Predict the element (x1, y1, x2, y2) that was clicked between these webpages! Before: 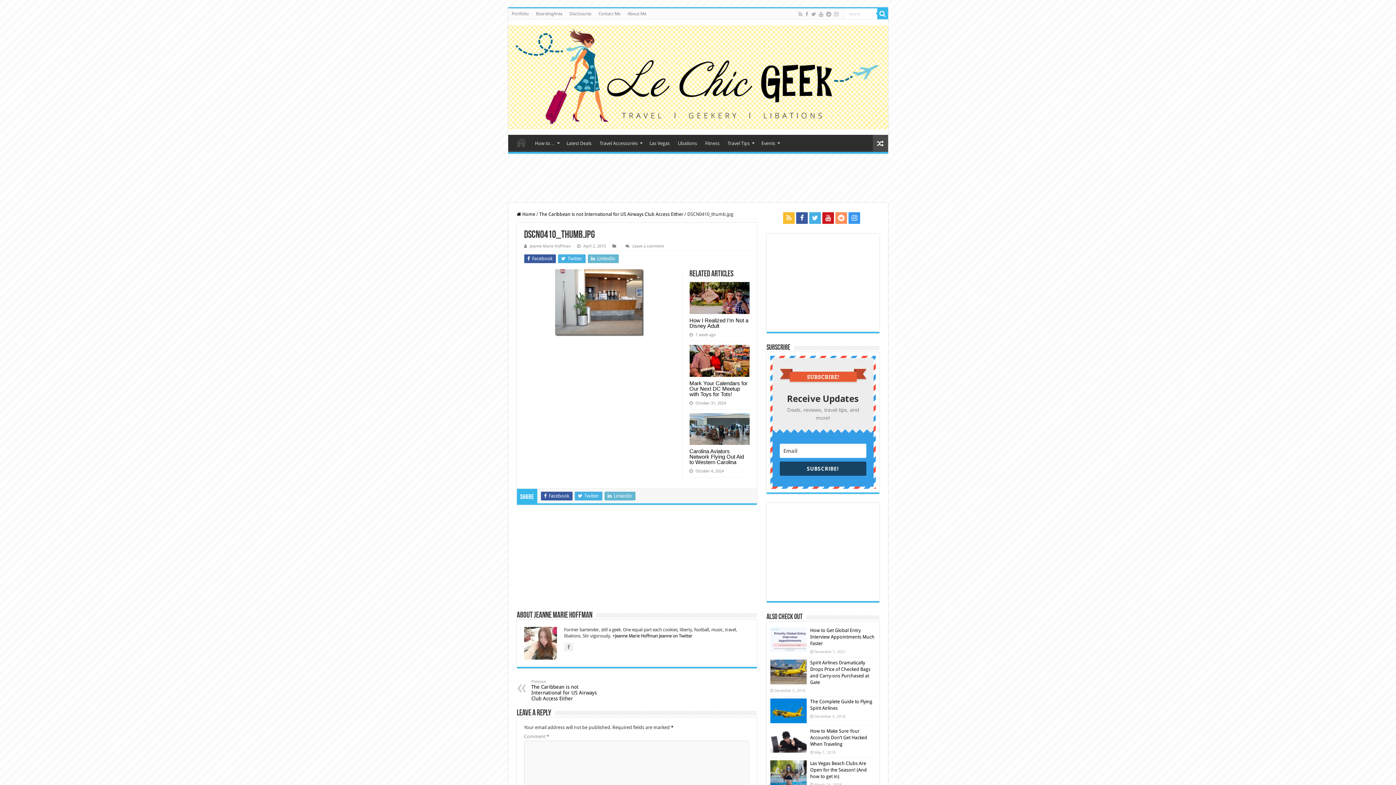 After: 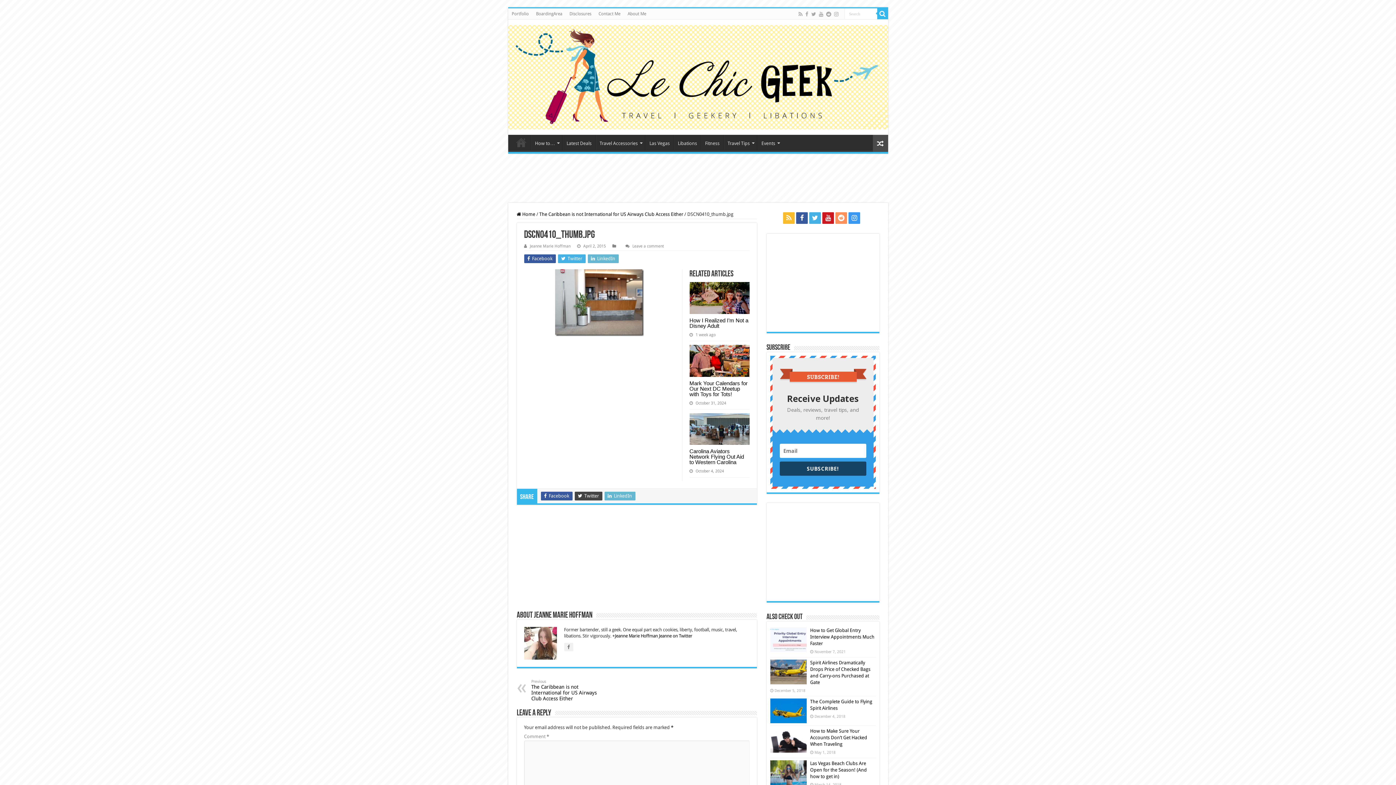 Action: label:  Twitter bbox: (574, 492, 602, 500)